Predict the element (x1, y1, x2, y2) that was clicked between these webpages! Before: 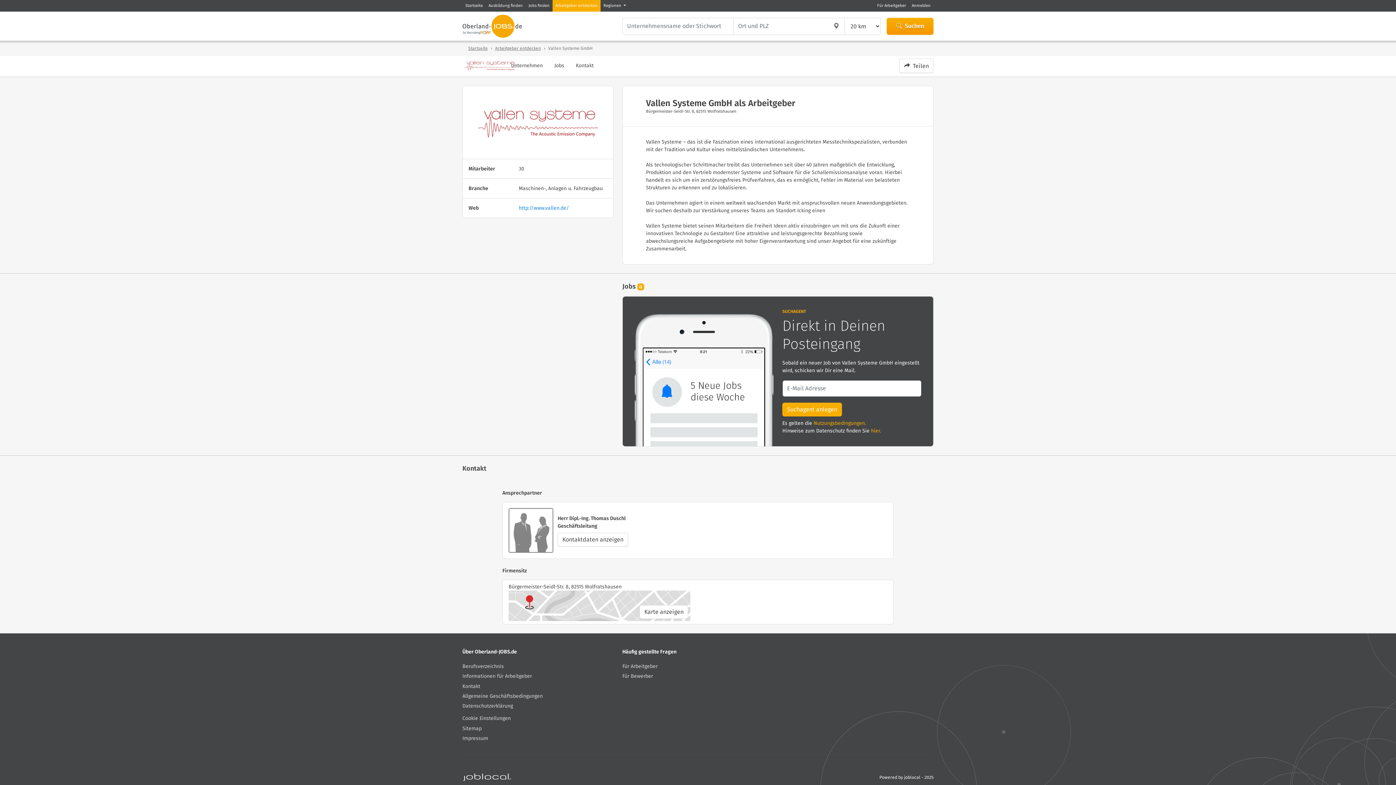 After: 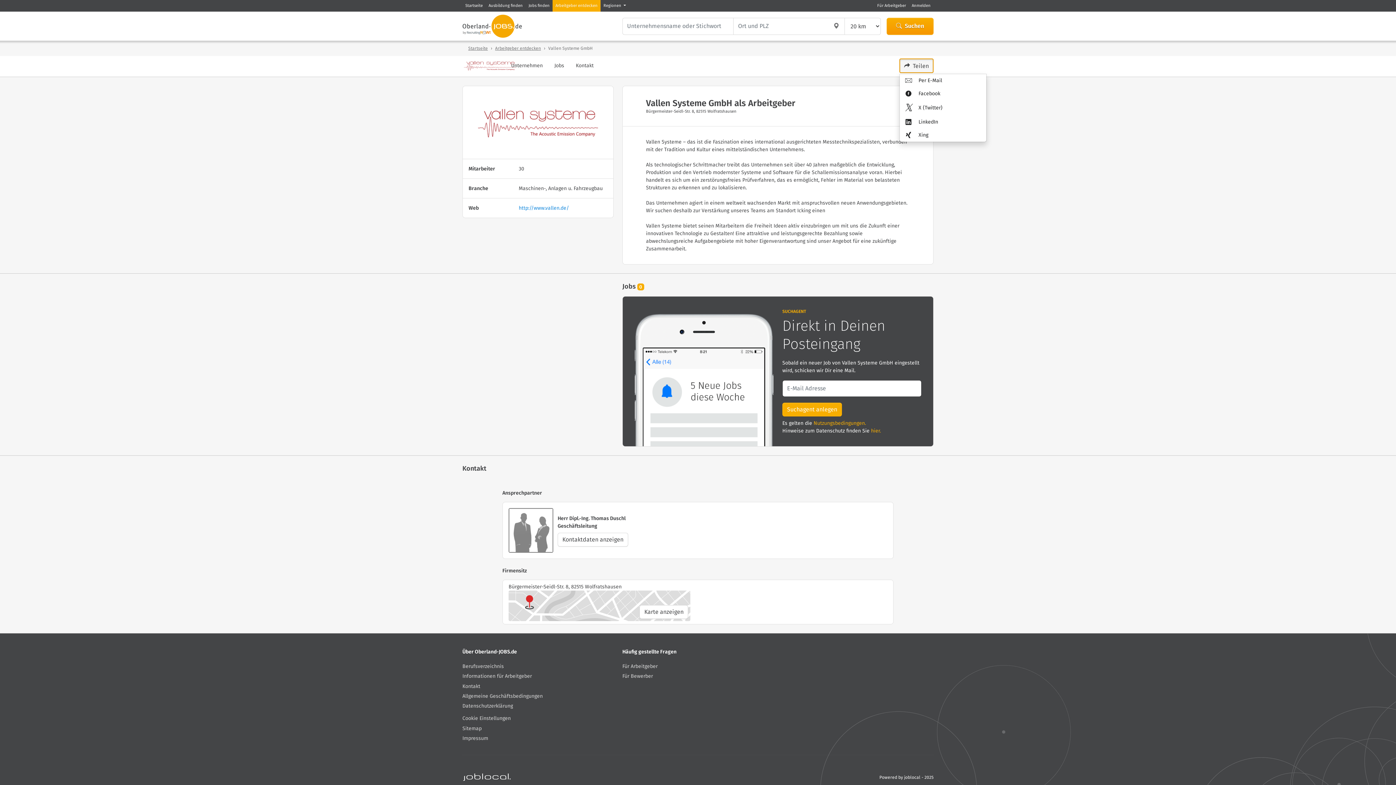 Action: bbox: (899, 58, 933, 72) label:  Teilen